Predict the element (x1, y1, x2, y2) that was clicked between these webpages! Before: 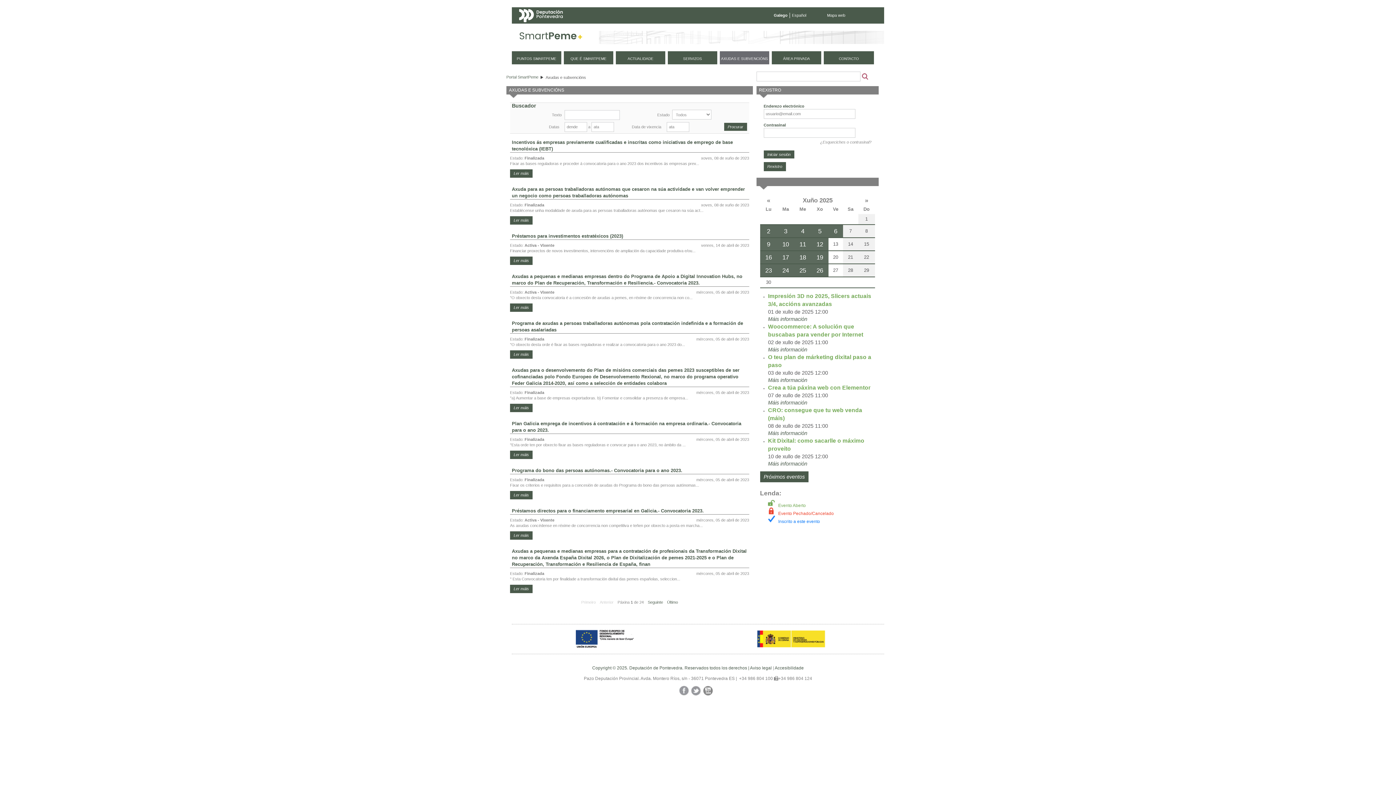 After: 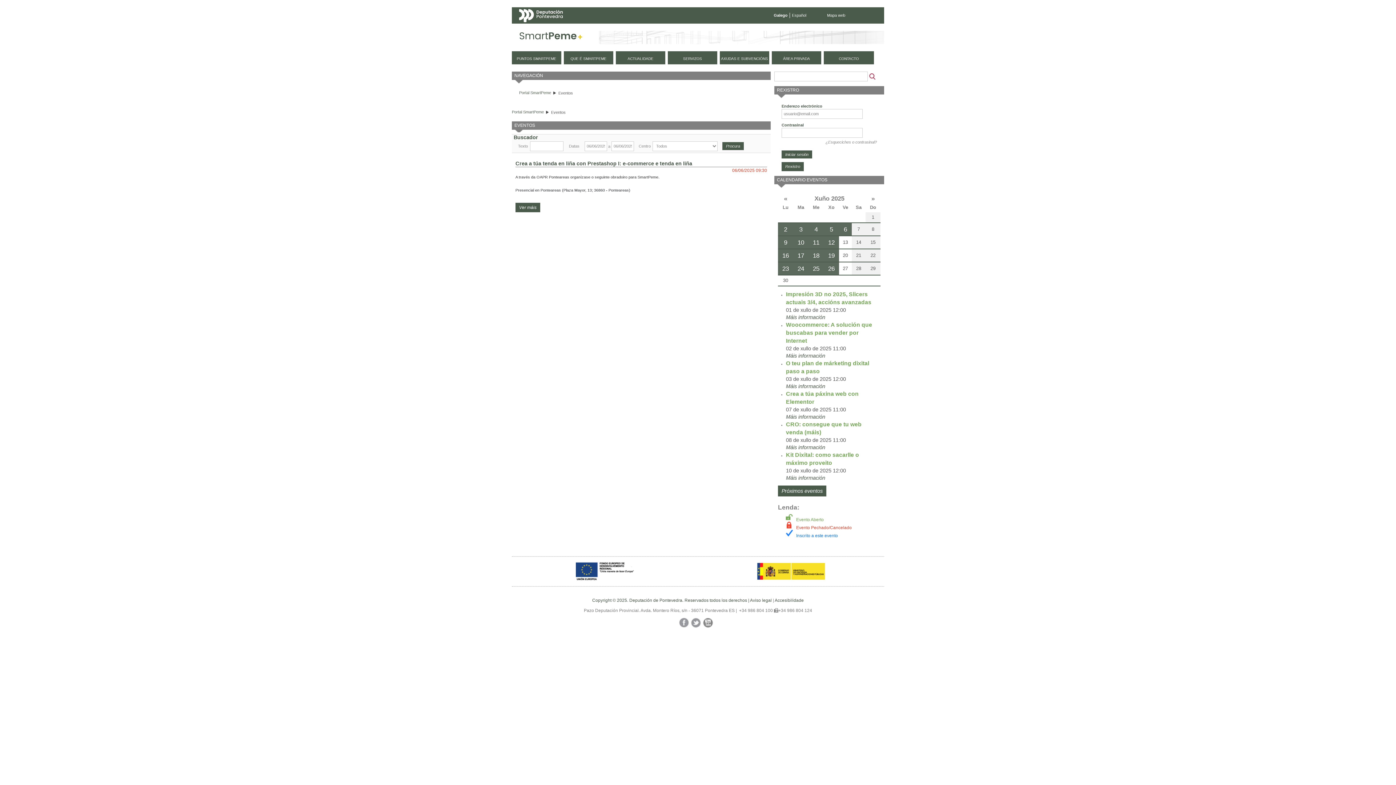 Action: bbox: (828, 225, 843, 237) label: 6